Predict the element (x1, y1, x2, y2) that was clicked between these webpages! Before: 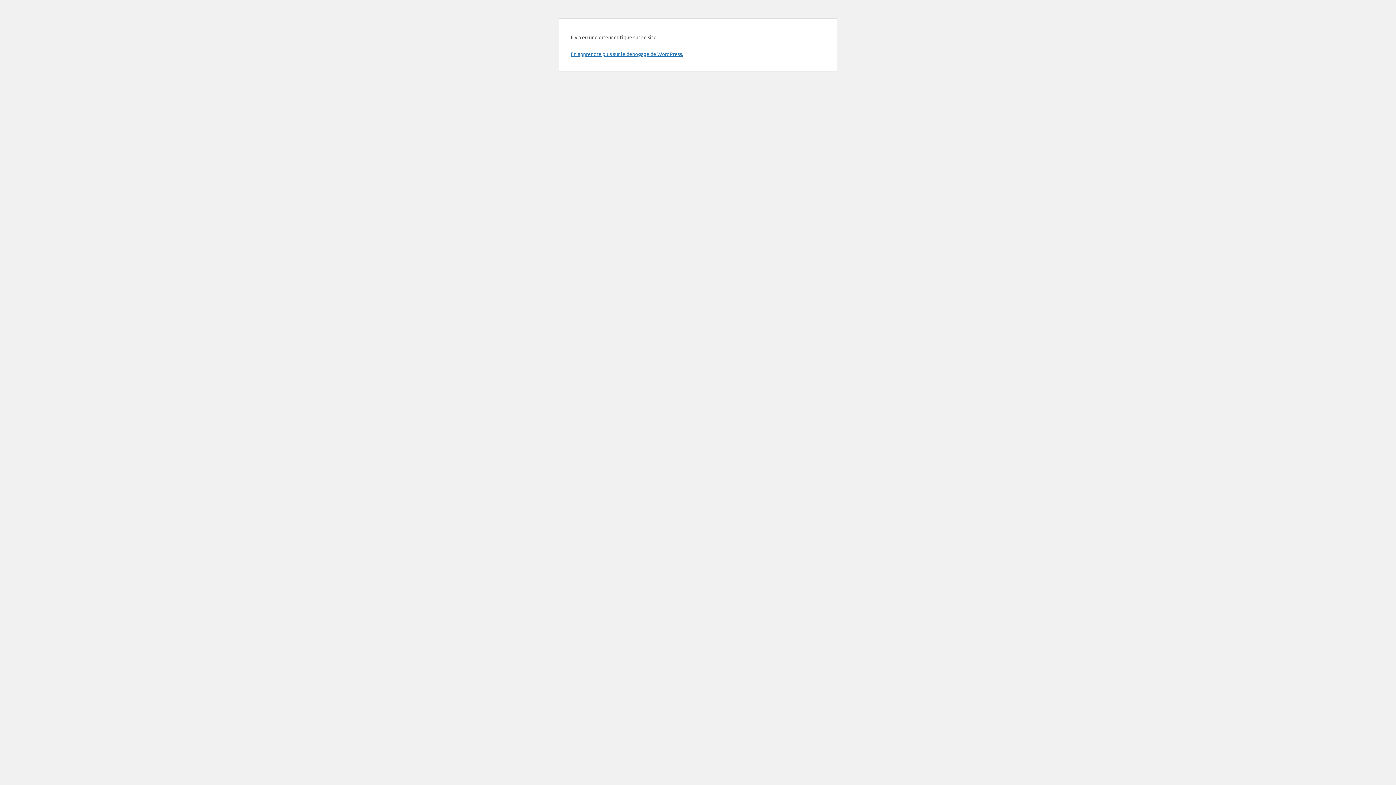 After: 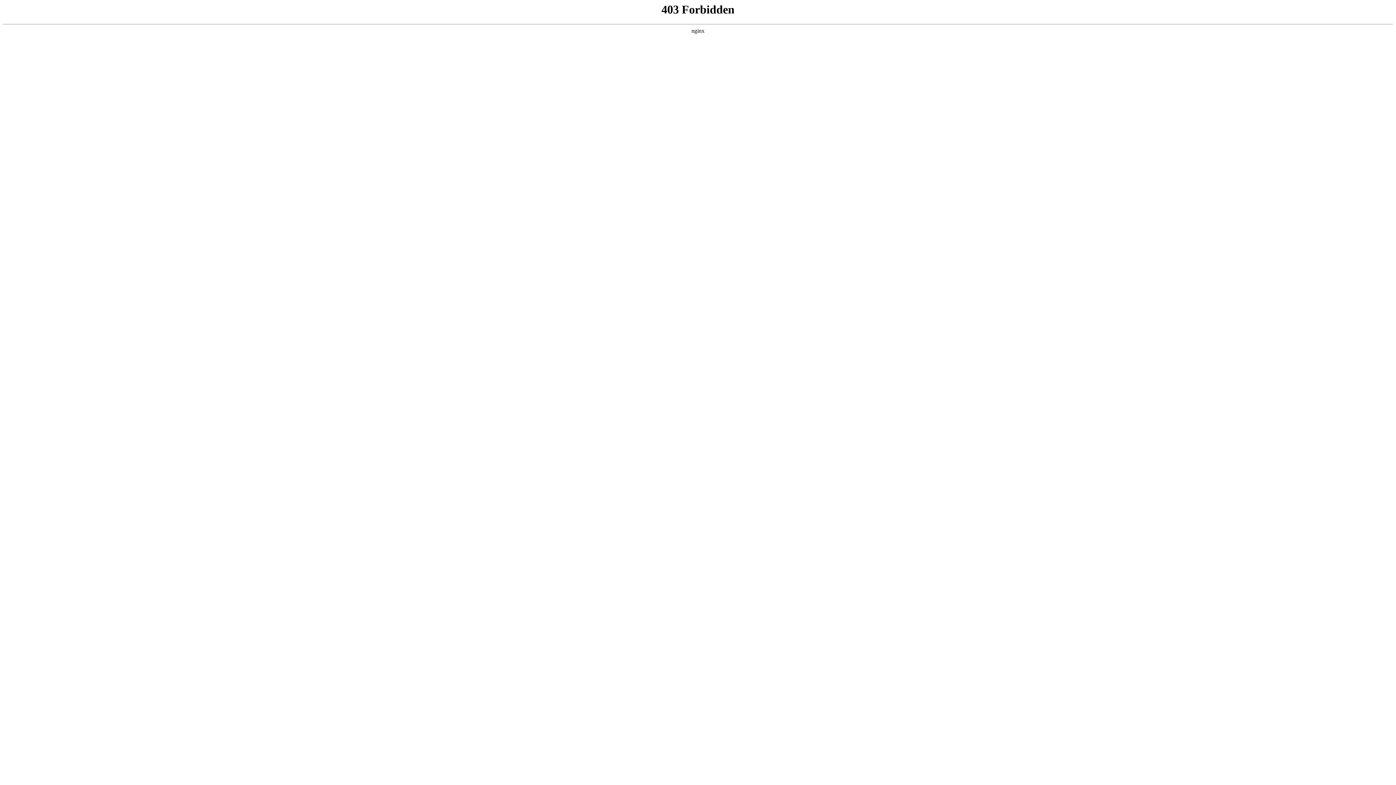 Action: bbox: (570, 50, 683, 57) label: En apprendre plus sur le débogage de WordPress.